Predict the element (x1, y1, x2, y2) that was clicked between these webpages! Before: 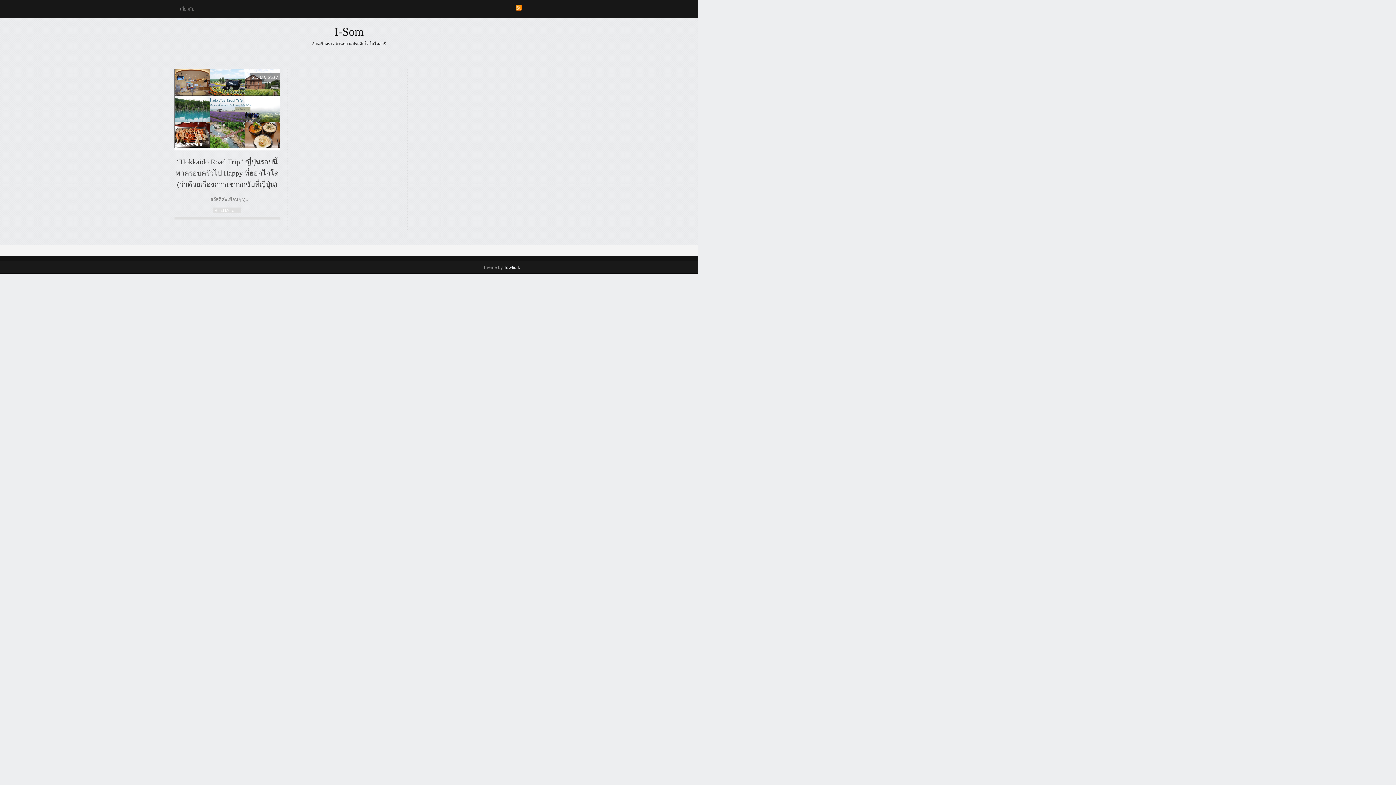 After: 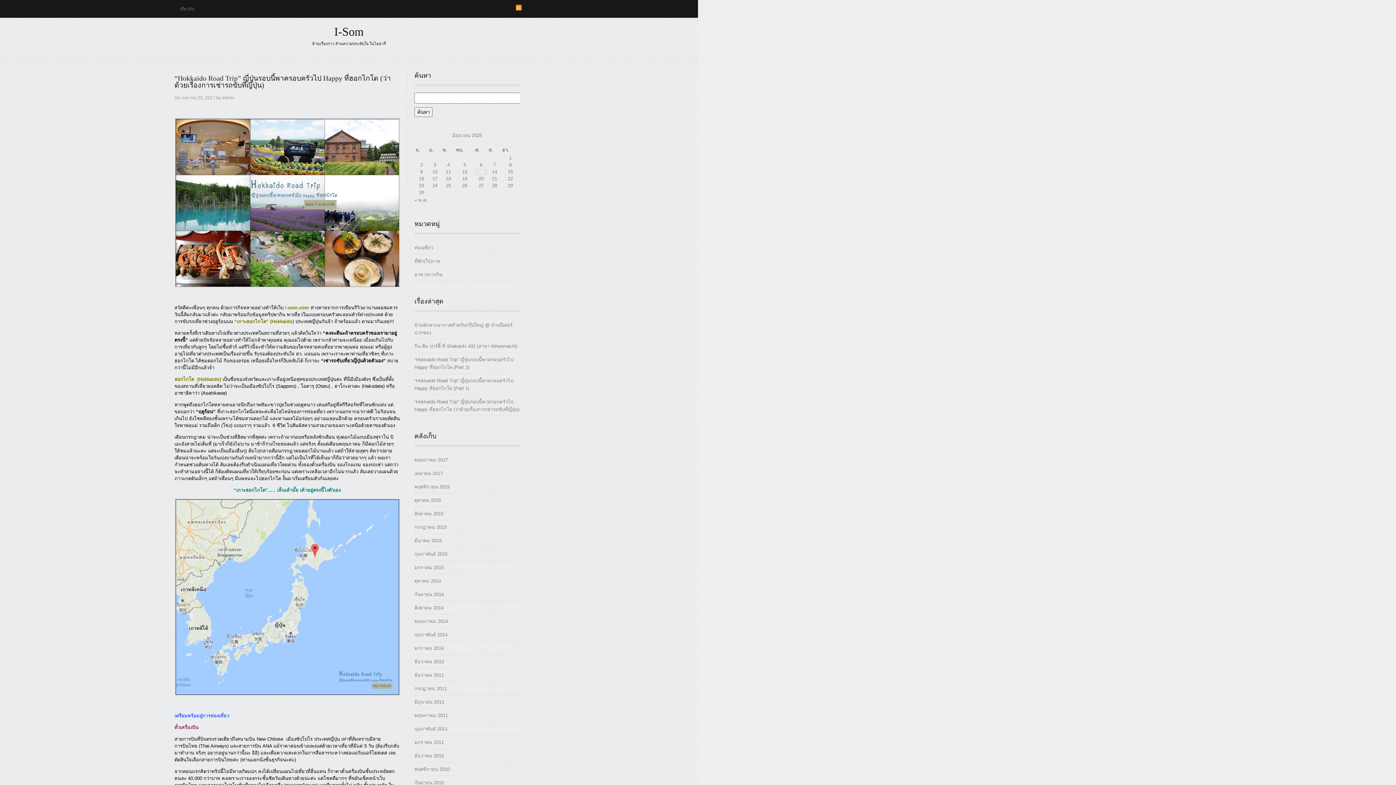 Action: bbox: (174, 146, 280, 151)